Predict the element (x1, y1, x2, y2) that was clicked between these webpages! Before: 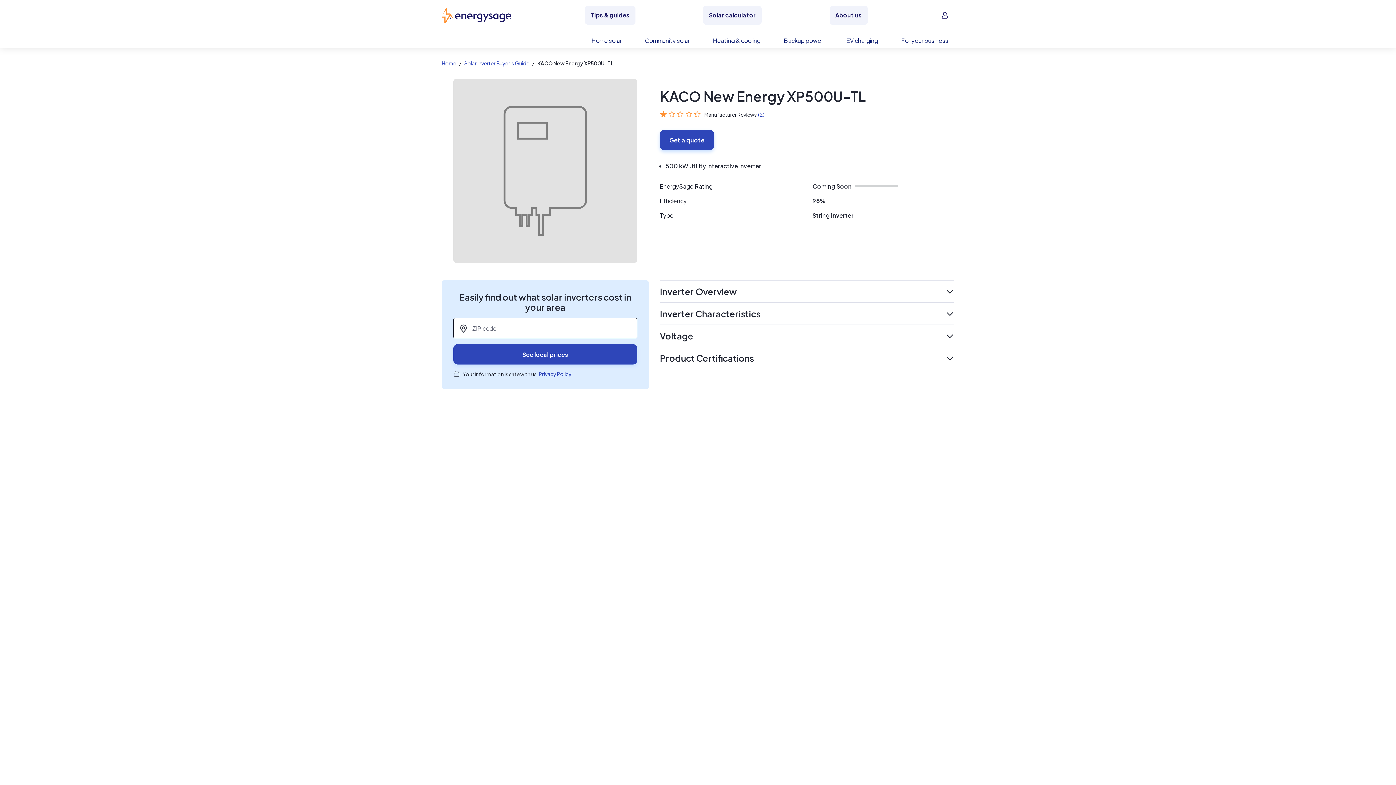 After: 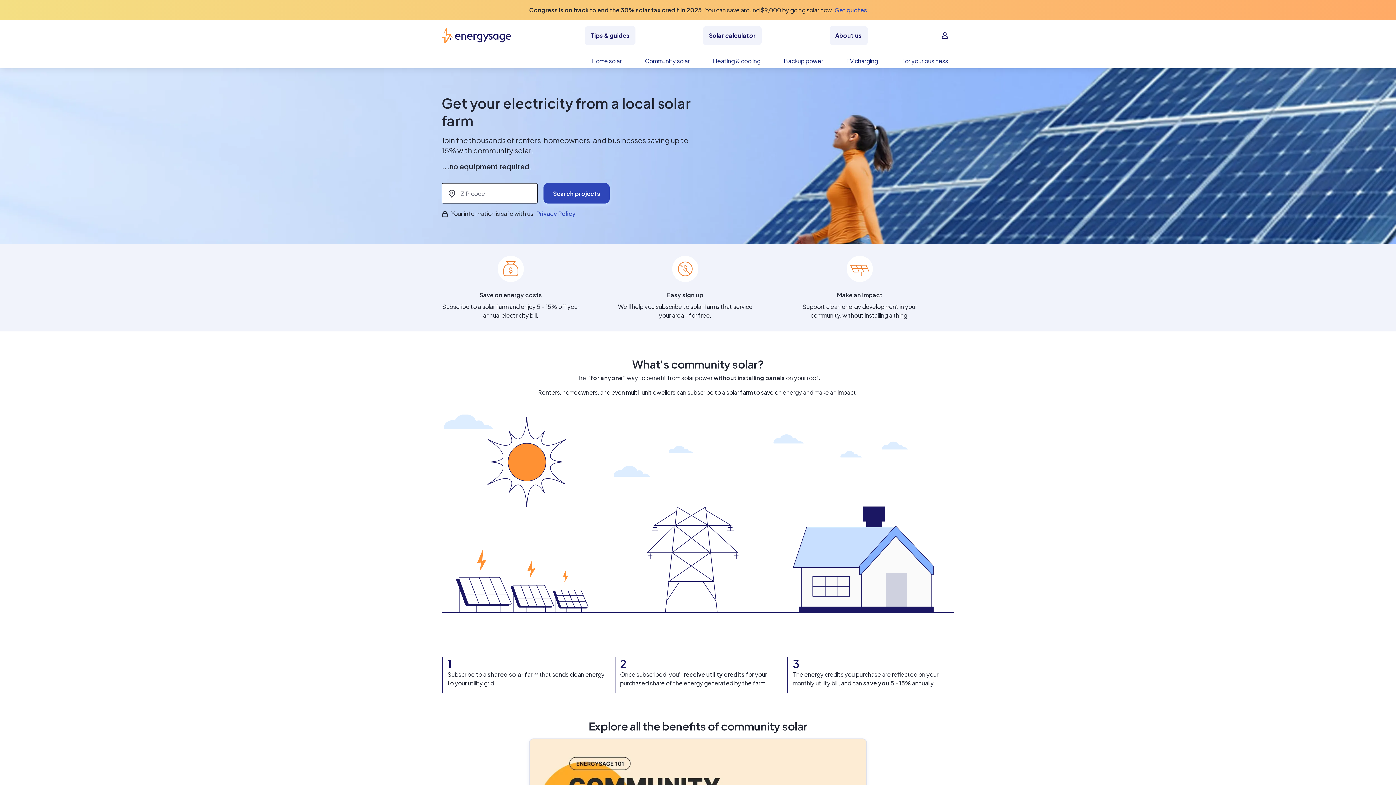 Action: bbox: (633, 36, 701, 48) label: Community solar